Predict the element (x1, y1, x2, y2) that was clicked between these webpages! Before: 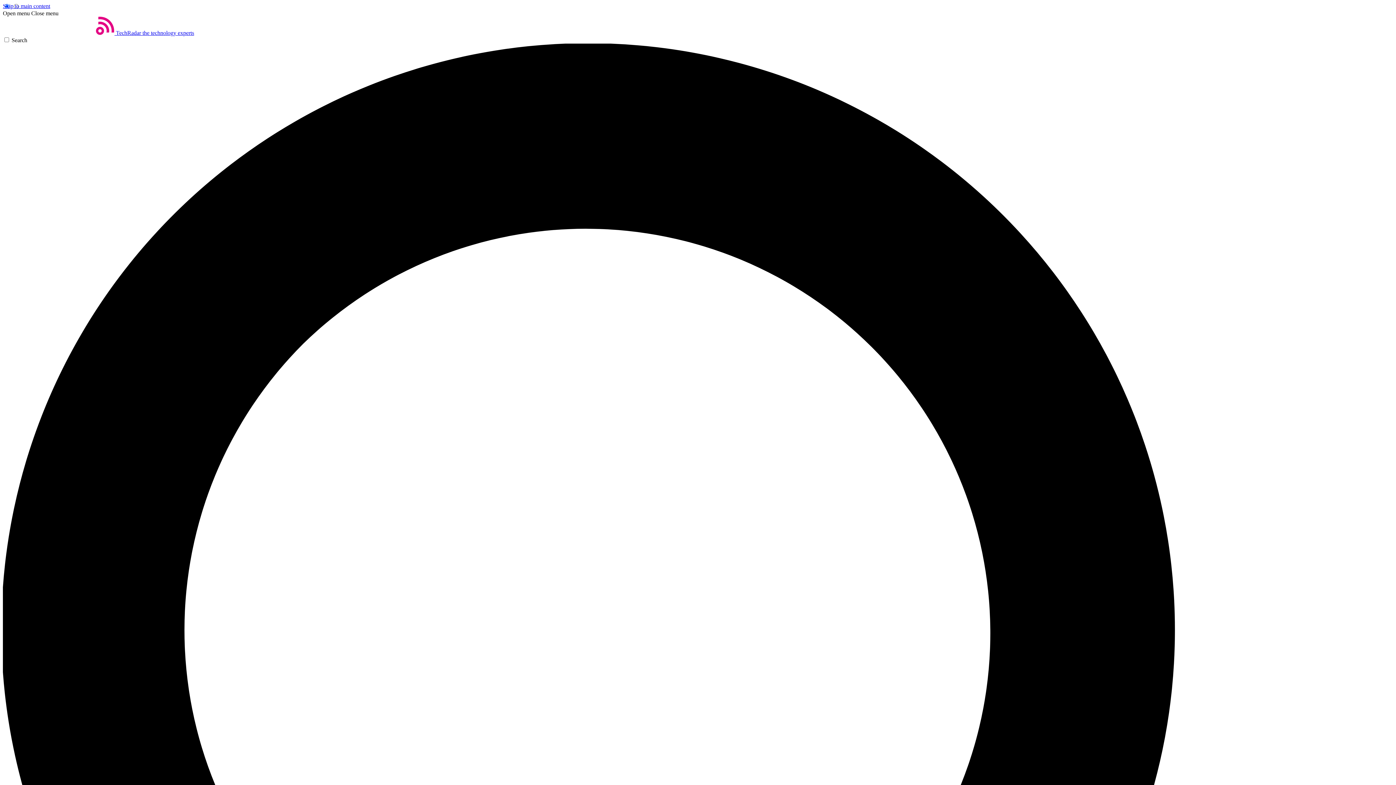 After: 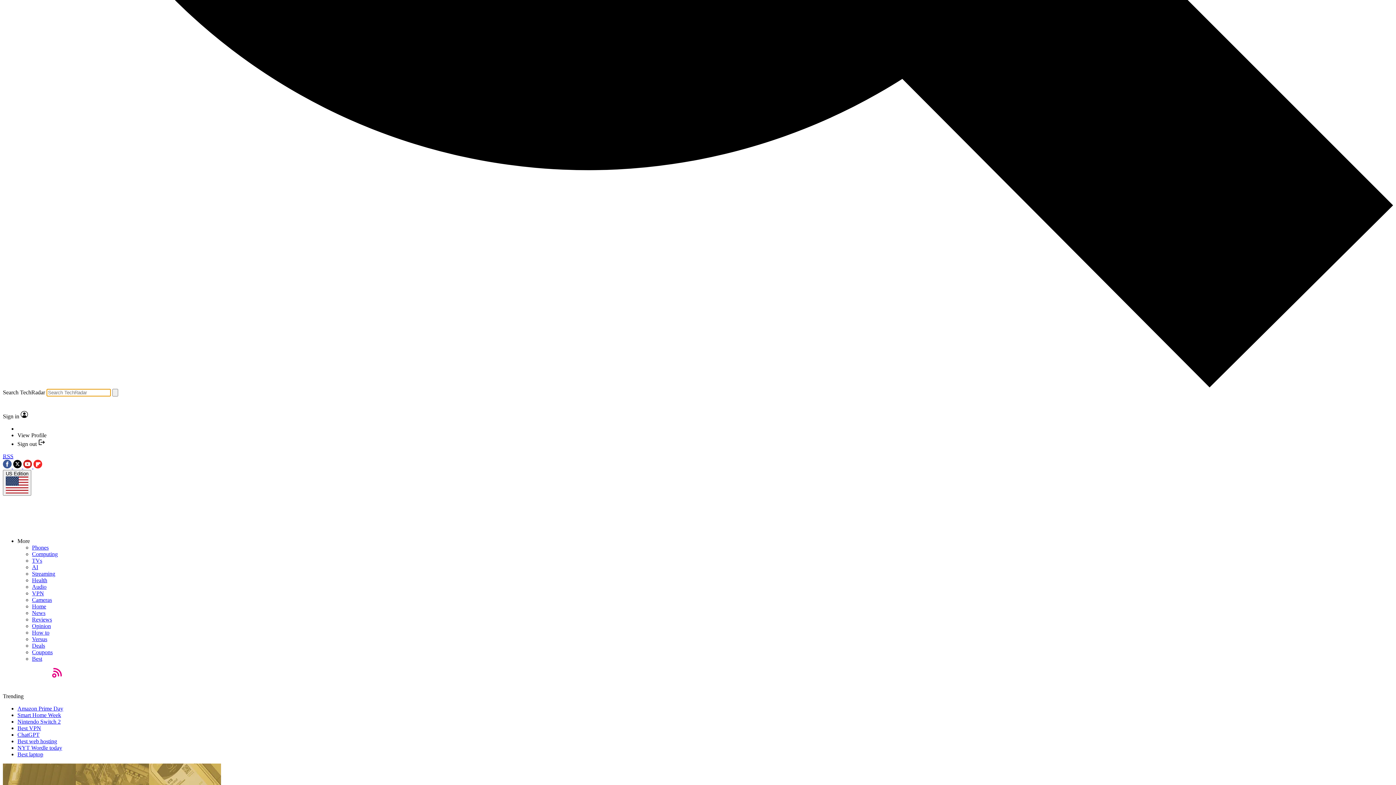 Action: bbox: (2, 37, 1393, 1435) label: Search